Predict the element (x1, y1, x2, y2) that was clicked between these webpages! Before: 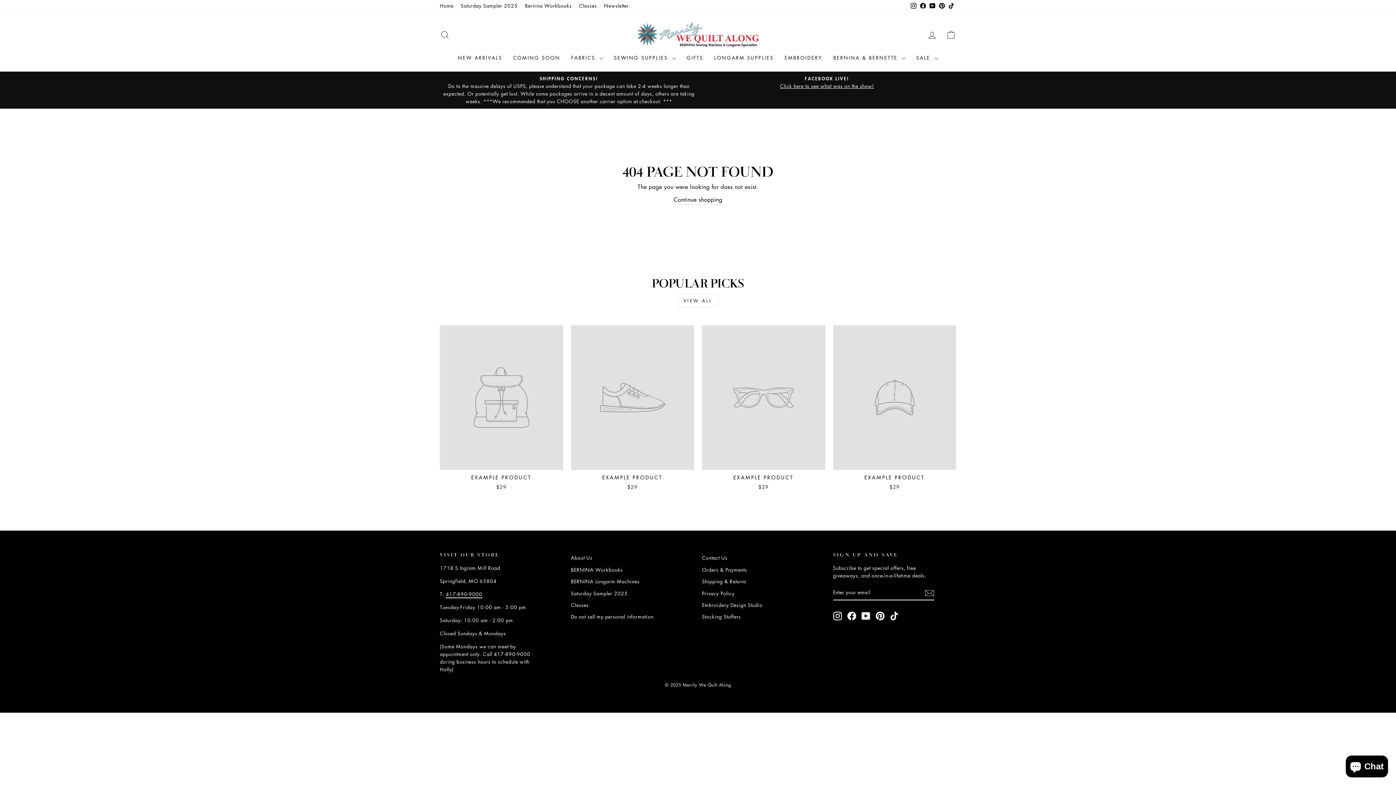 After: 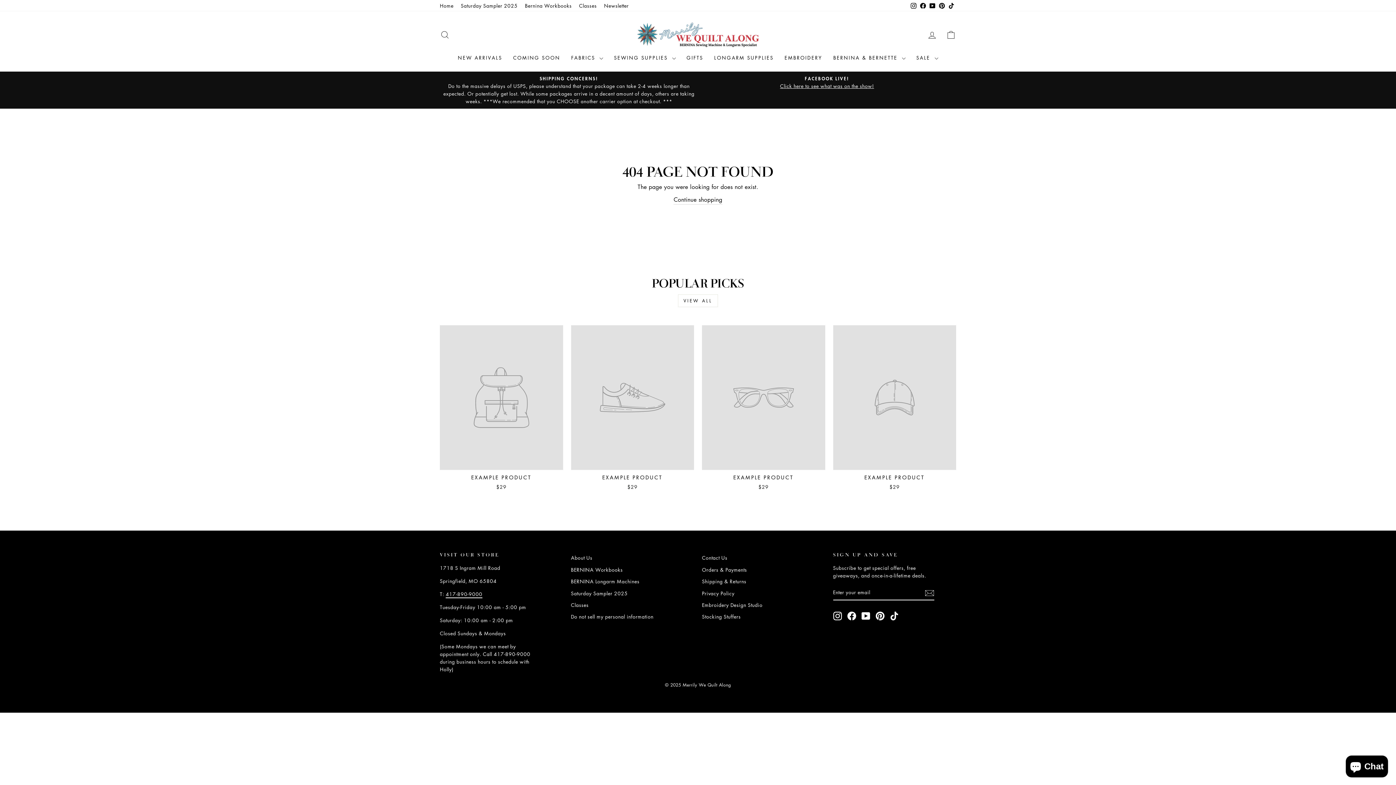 Action: bbox: (445, 590, 482, 598) label: 417-890-9000